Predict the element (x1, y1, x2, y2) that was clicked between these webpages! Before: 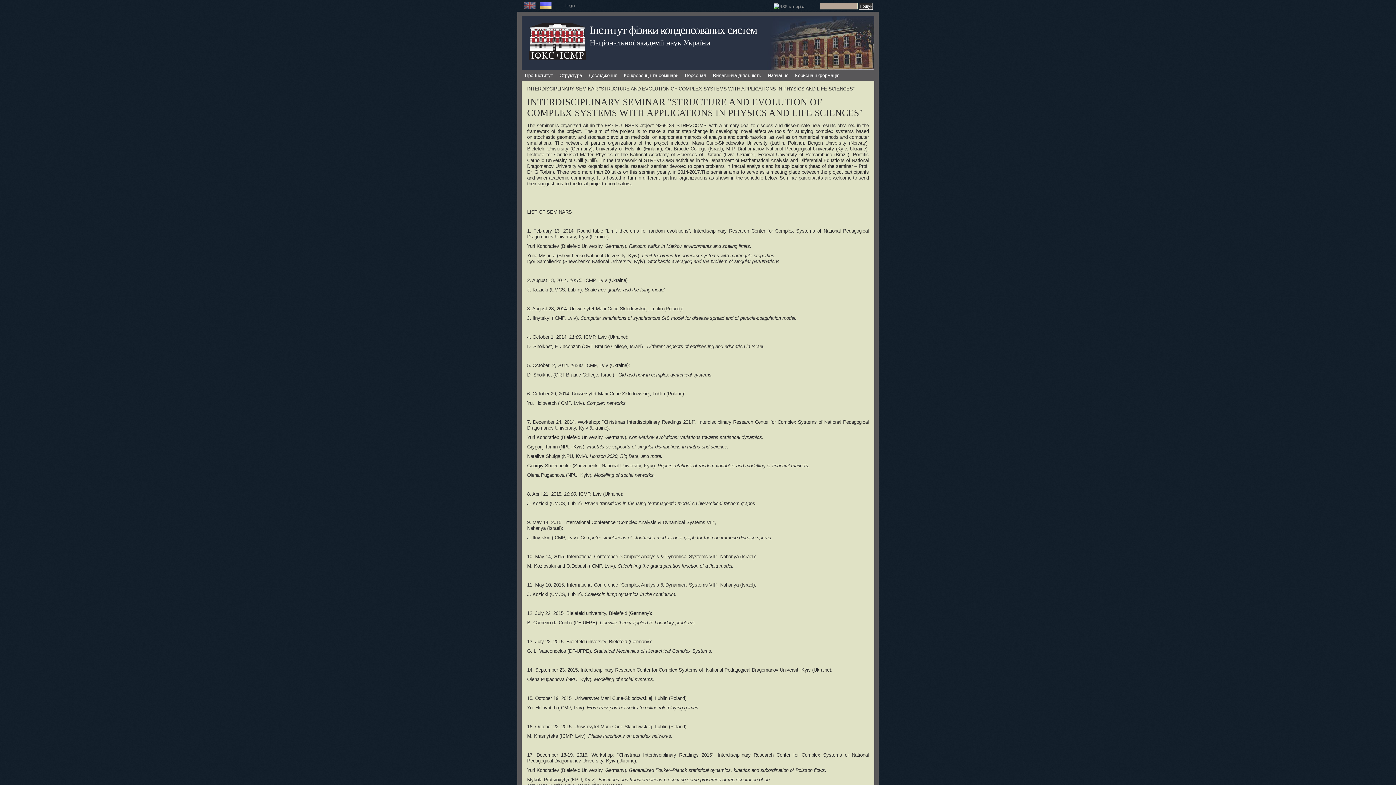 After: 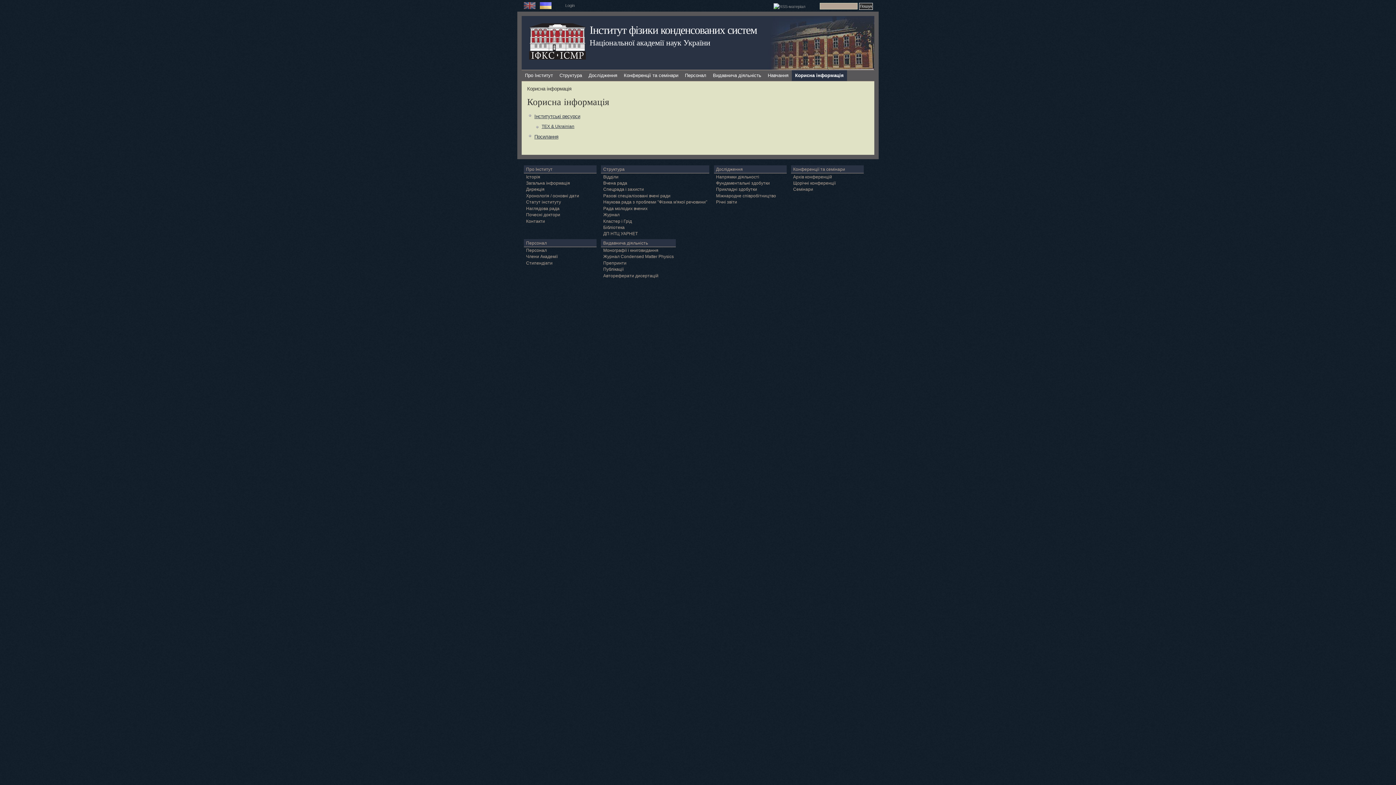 Action: label: Корисна інформація bbox: (792, 70, 842, 81)